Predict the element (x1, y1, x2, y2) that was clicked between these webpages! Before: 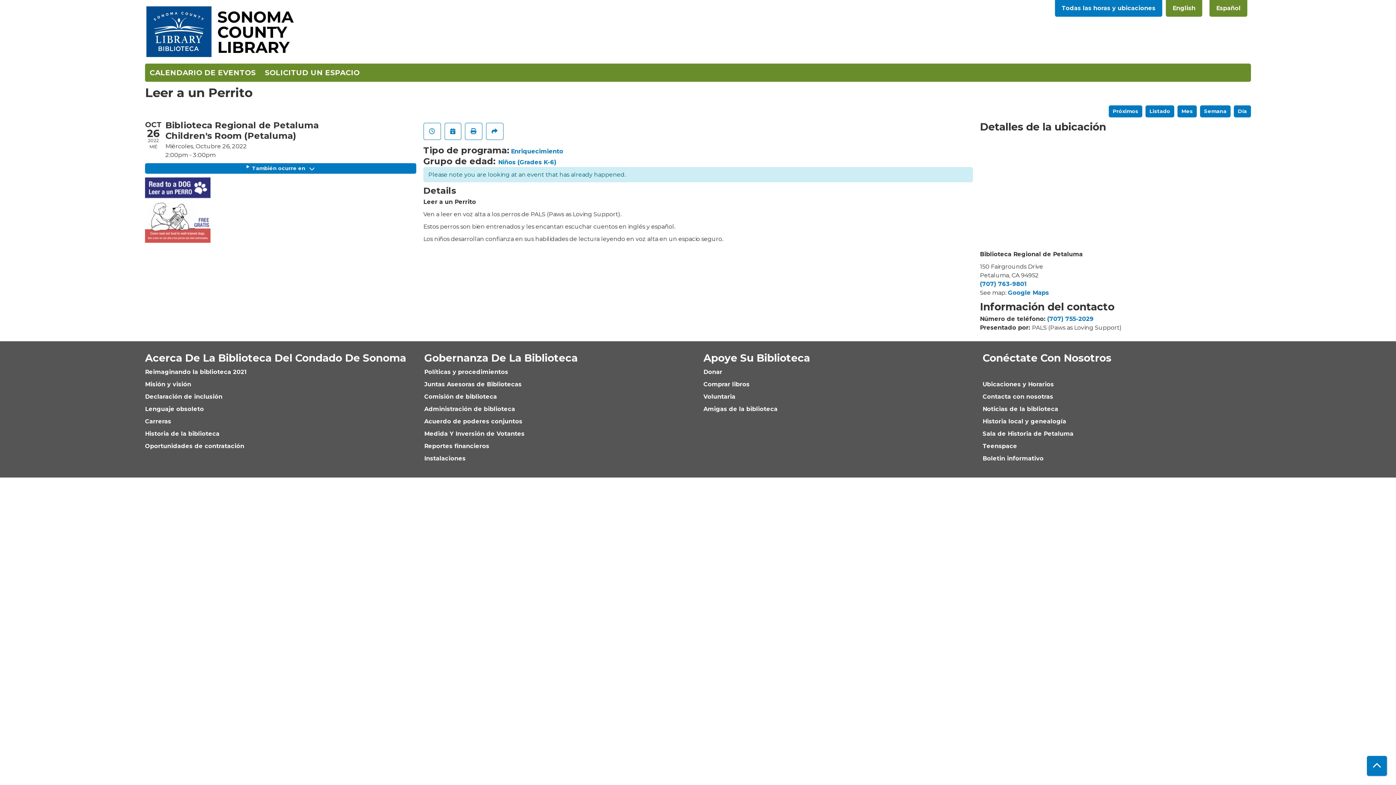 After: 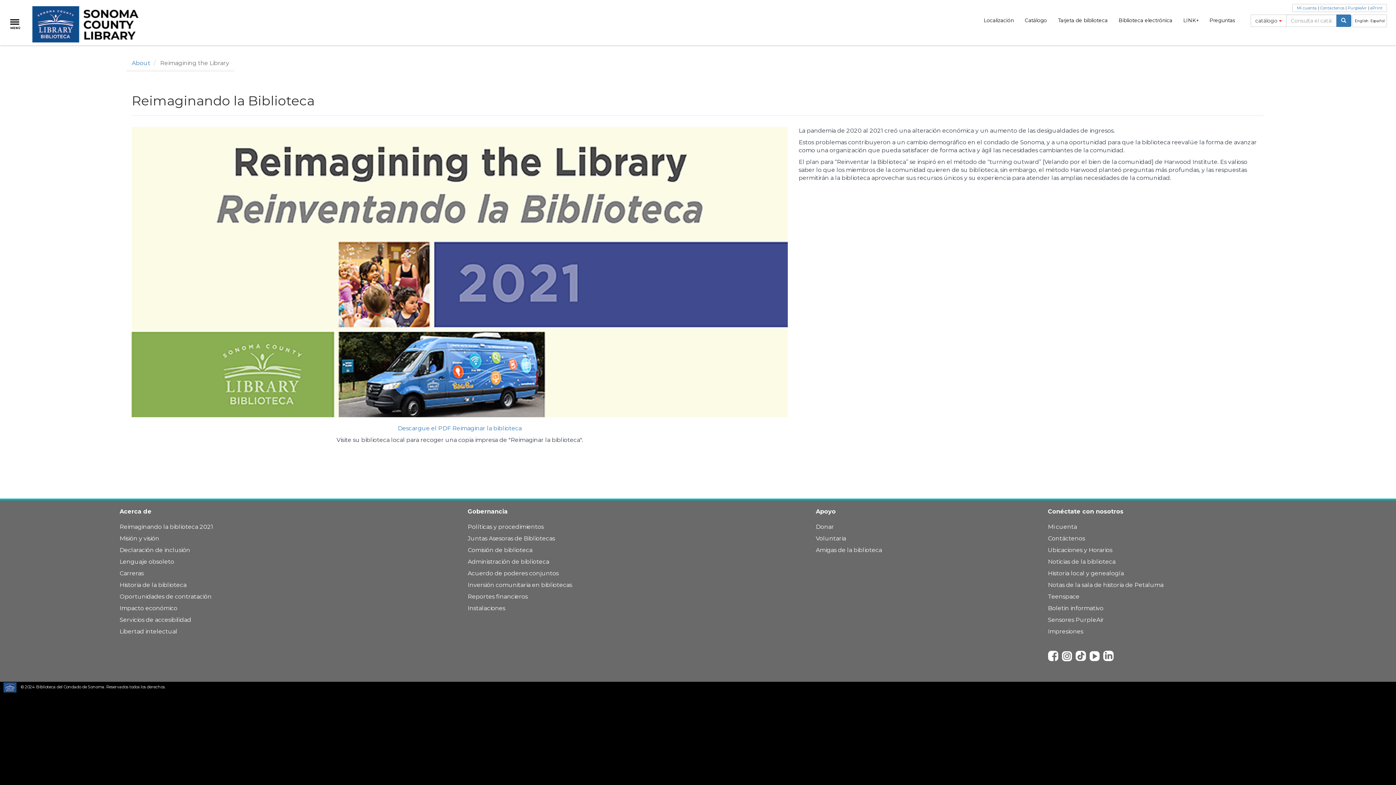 Action: bbox: (145, 368, 246, 375) label: Reimaginando la biblioteca 2021